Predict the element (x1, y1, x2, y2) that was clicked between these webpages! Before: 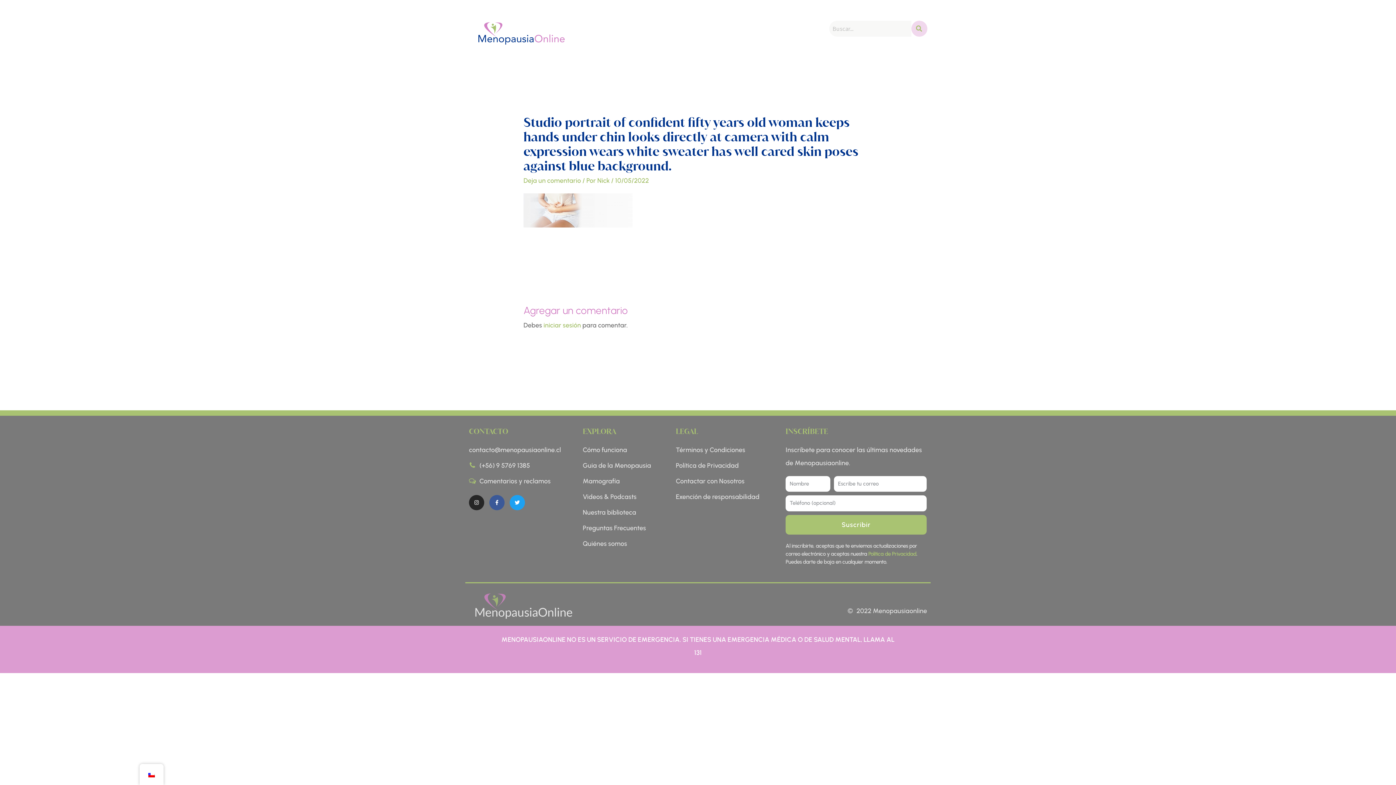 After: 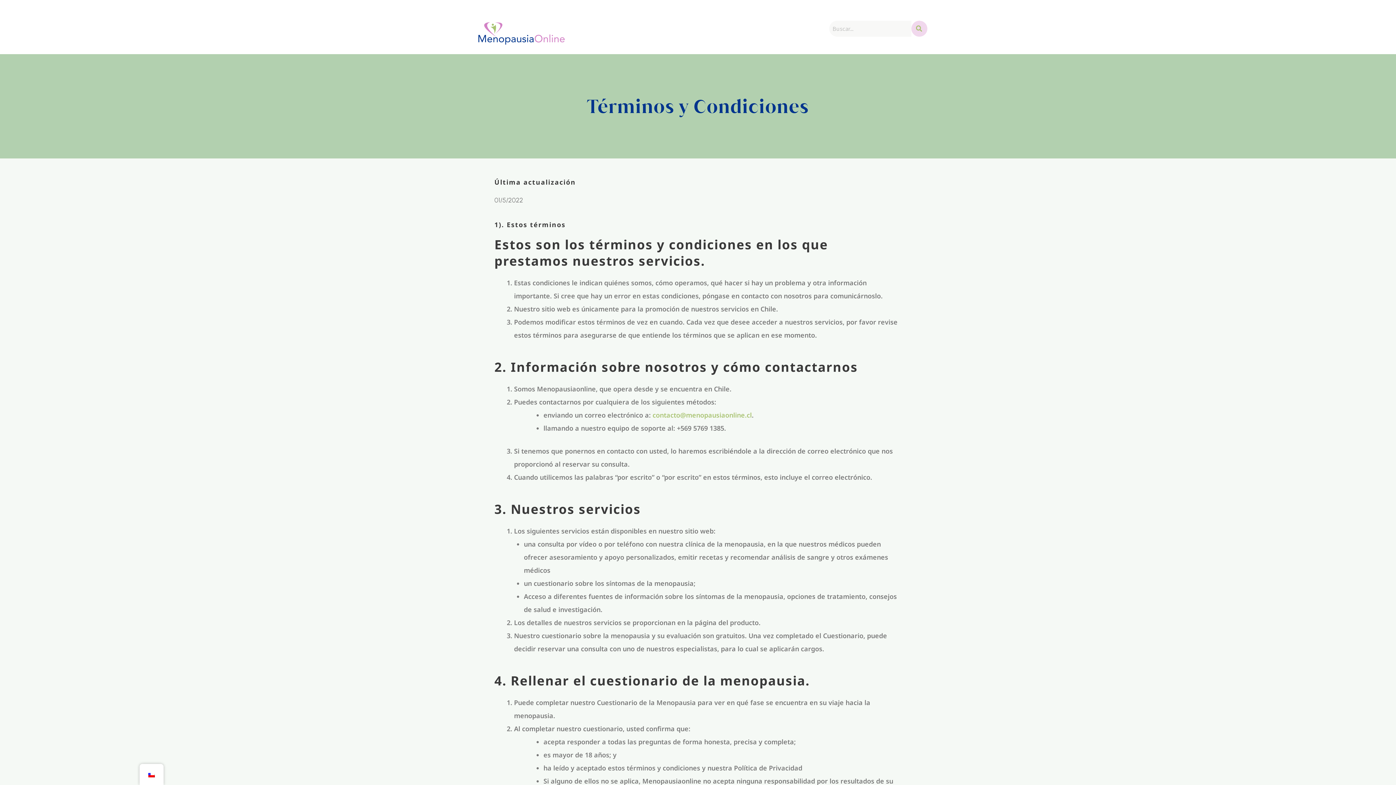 Action: bbox: (675, 443, 778, 456) label: Términos y Condiciones